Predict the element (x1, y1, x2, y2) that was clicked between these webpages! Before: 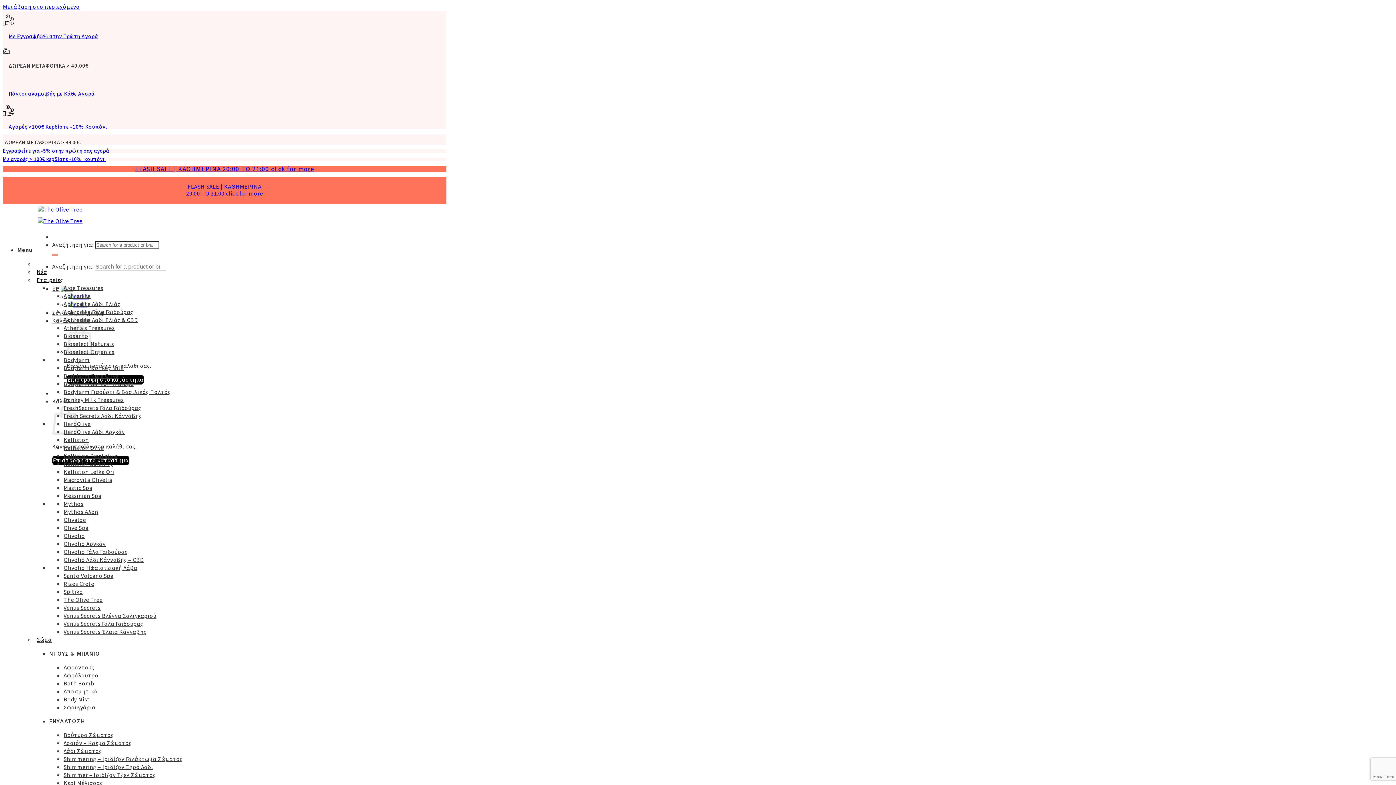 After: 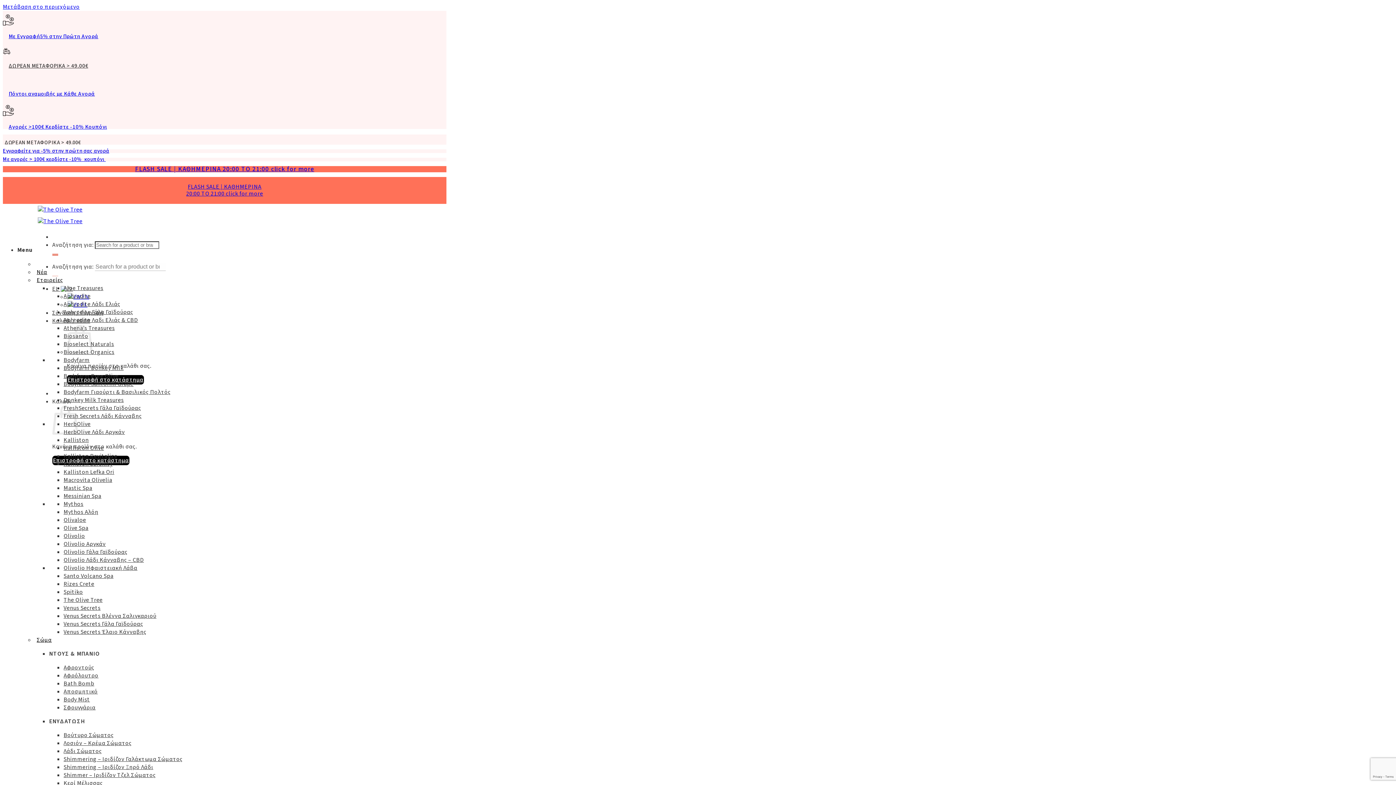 Action: label: Με Εγγραφή5% στην Πρώτη Αγορά bbox: (8, 32, 98, 40)